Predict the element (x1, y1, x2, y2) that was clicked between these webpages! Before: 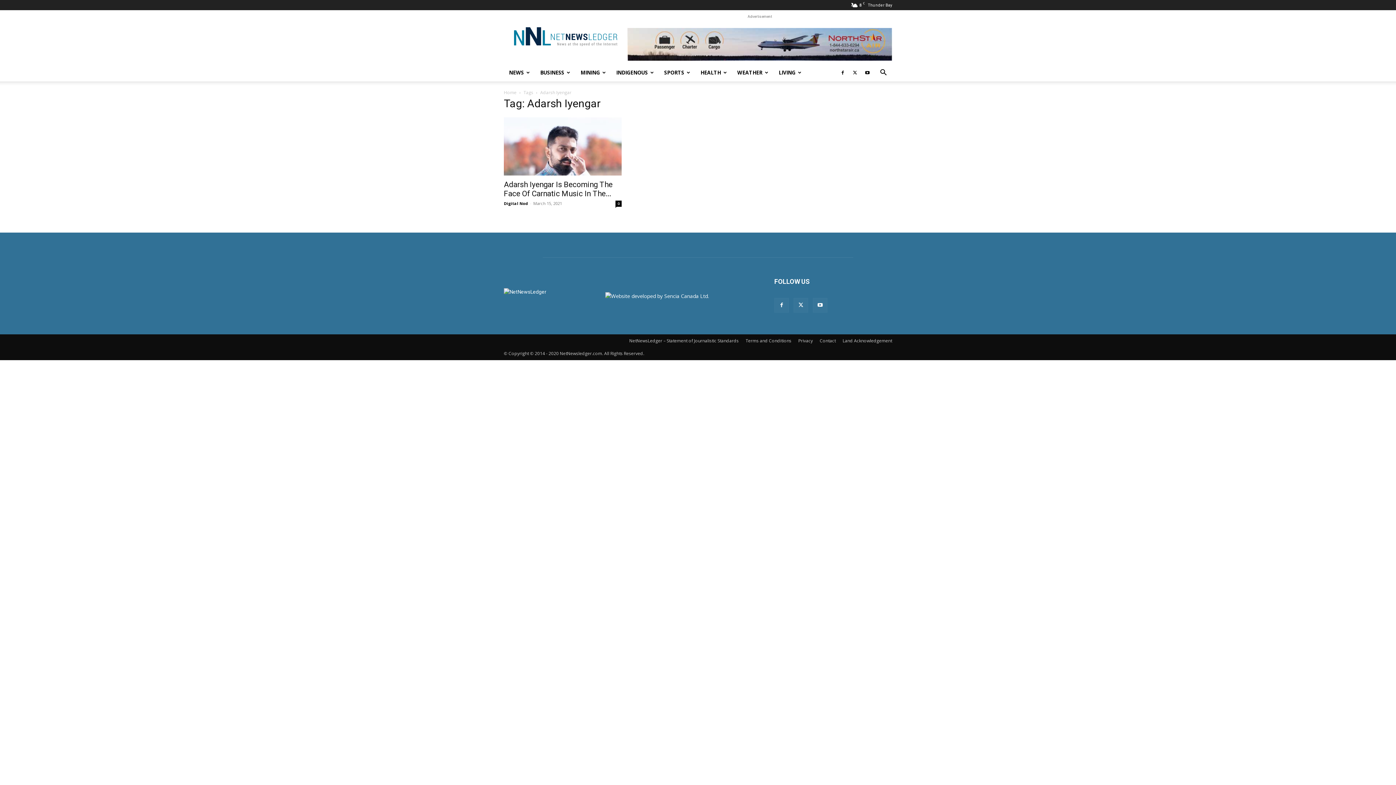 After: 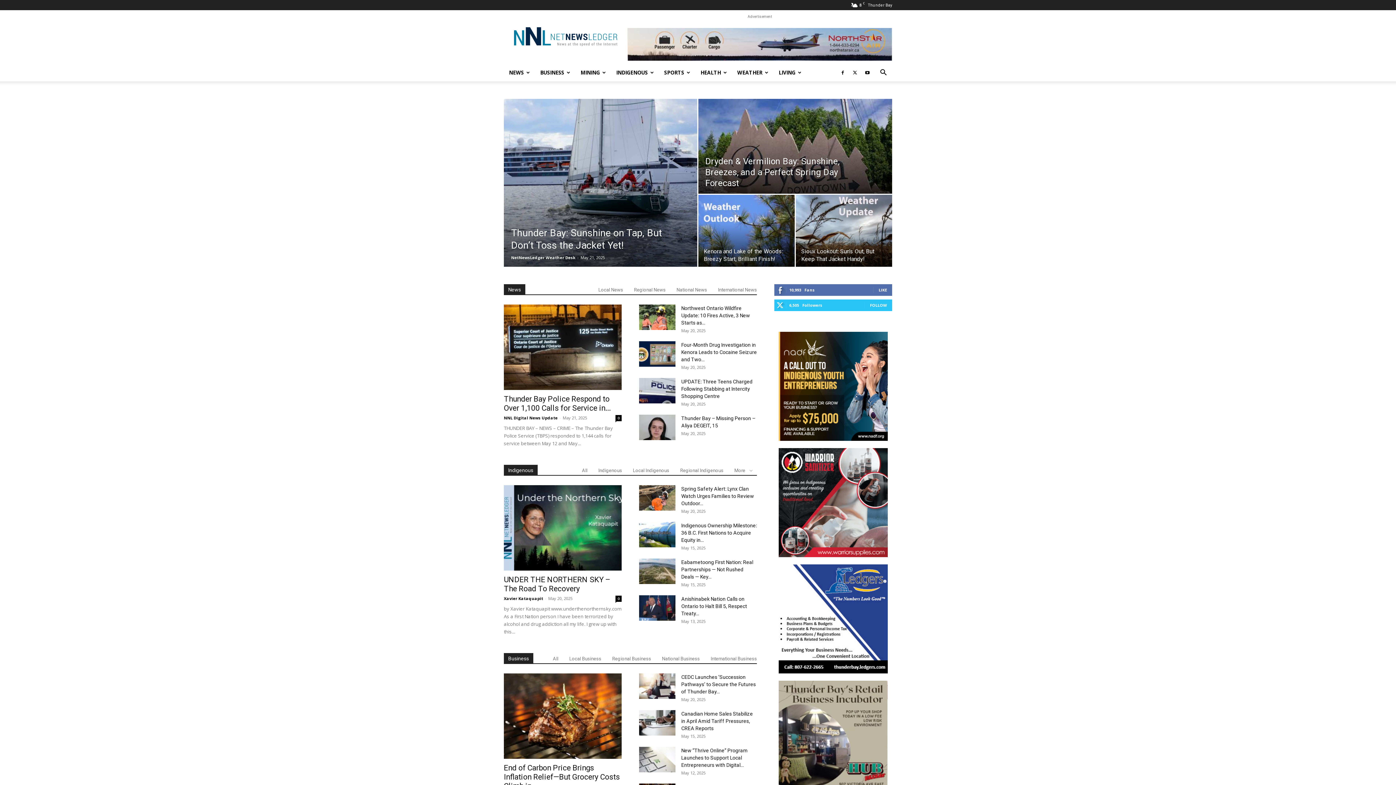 Action: bbox: (504, 89, 516, 95) label: Home